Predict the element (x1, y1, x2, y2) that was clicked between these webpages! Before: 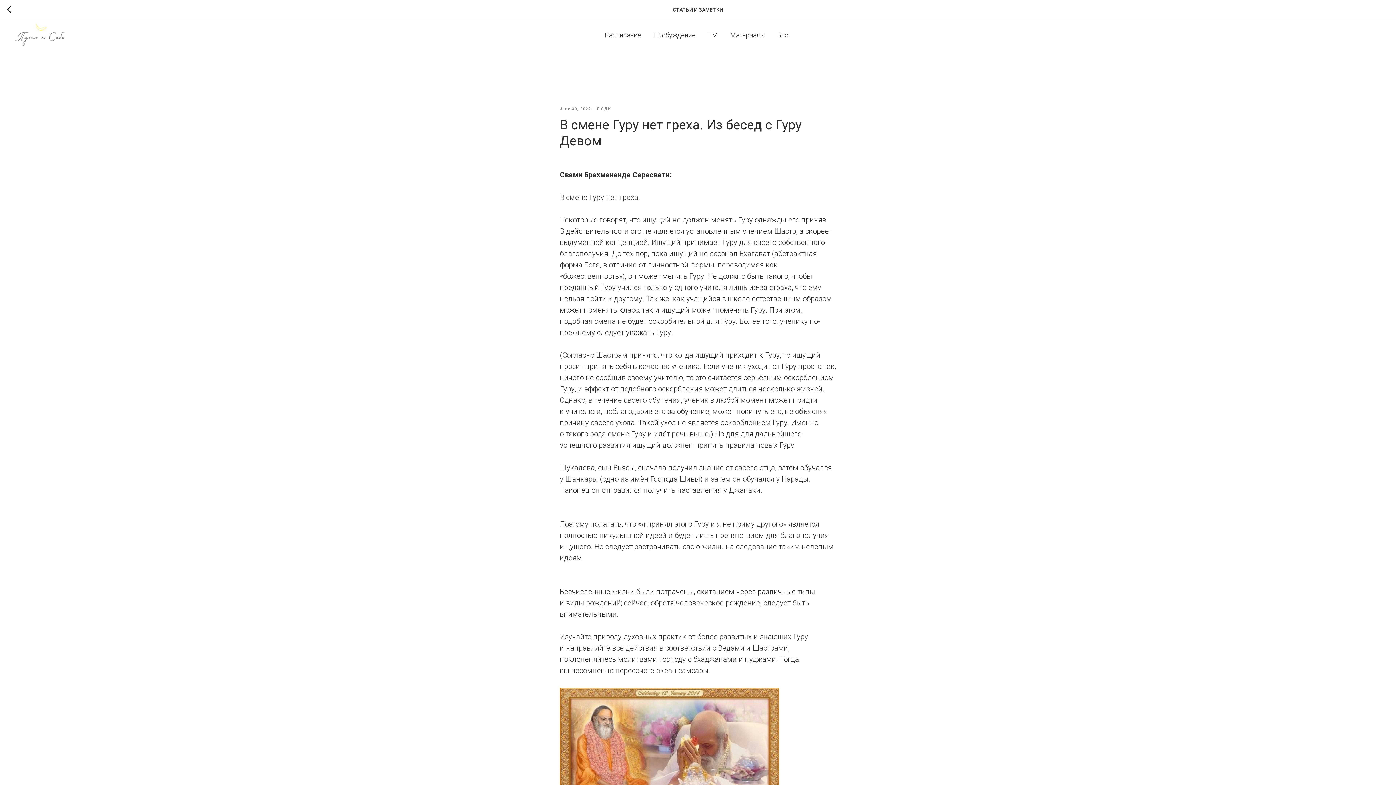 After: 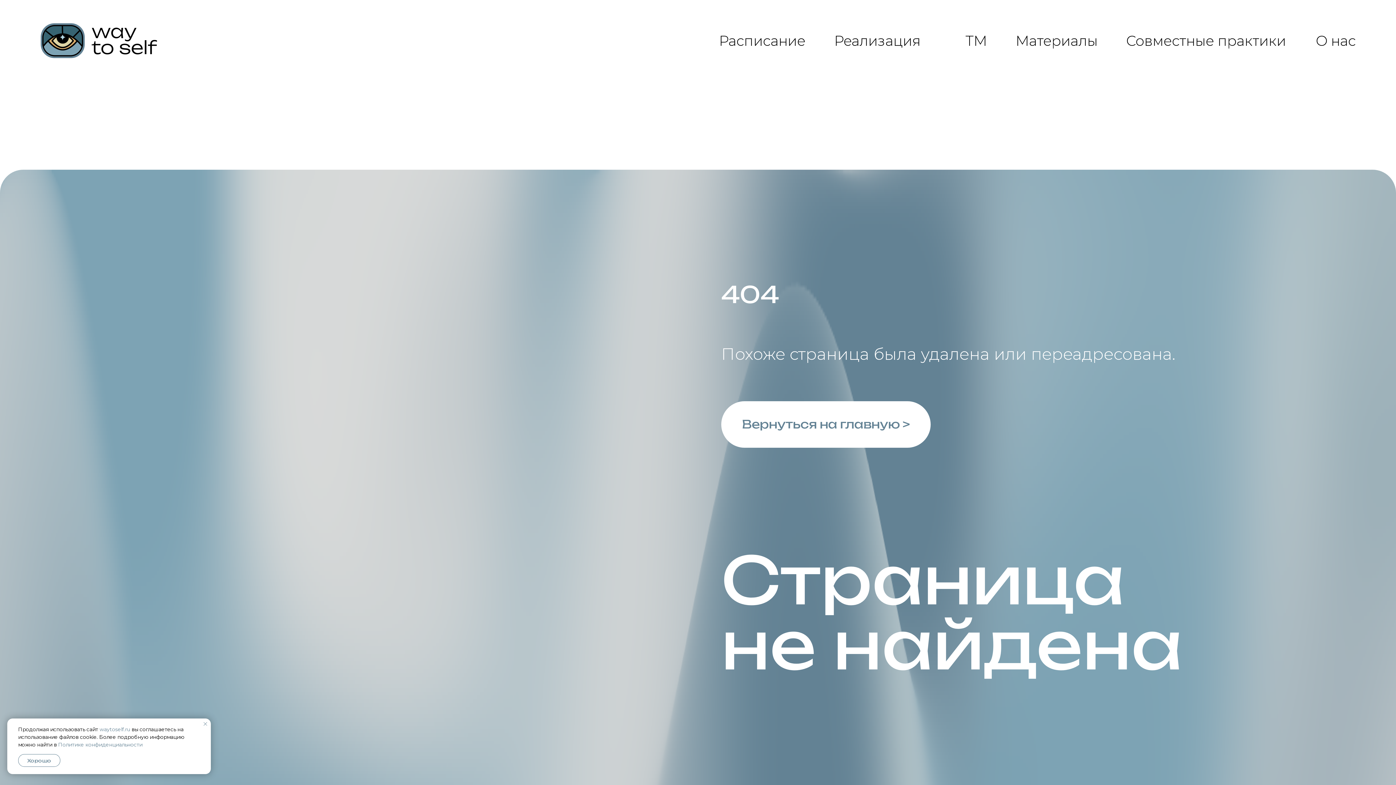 Action: bbox: (777, 31, 791, 38) label: Блог